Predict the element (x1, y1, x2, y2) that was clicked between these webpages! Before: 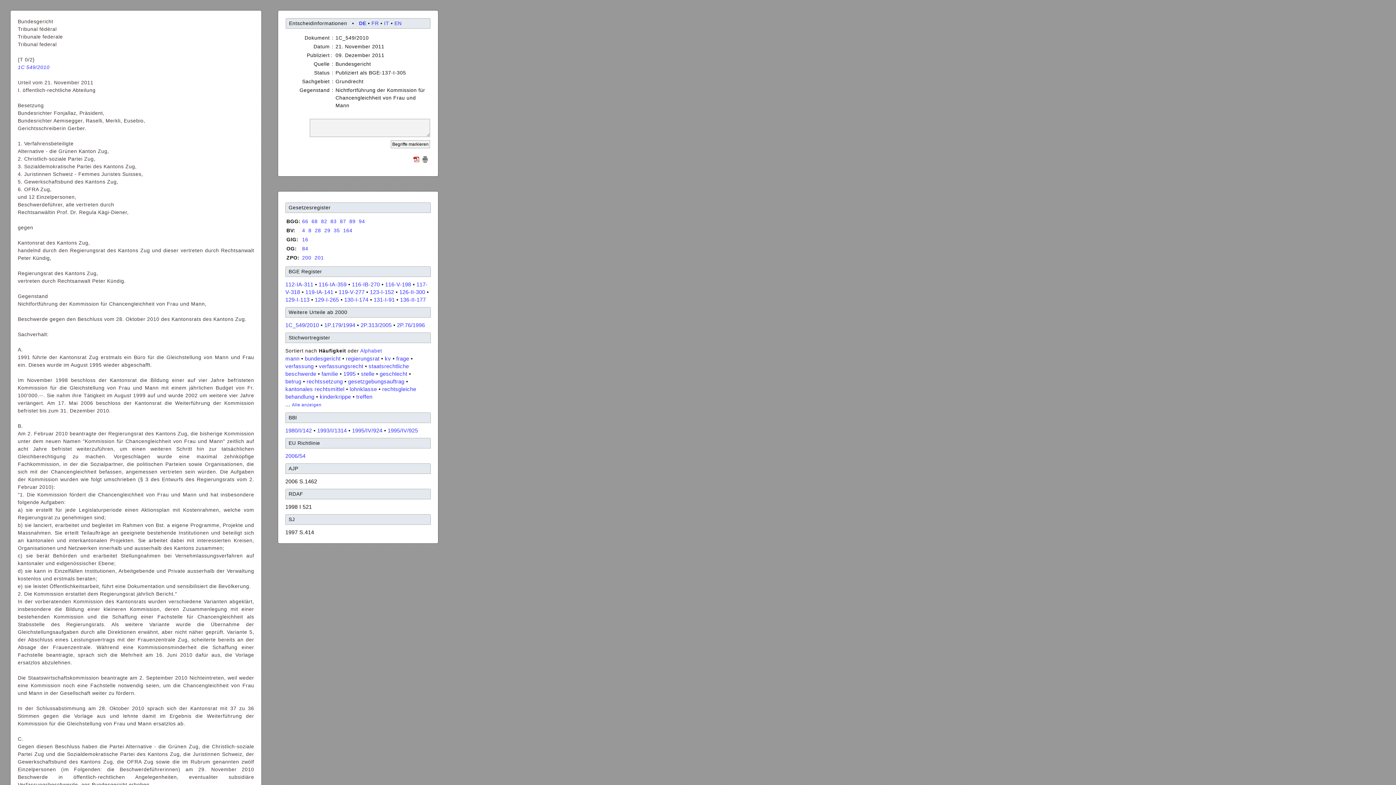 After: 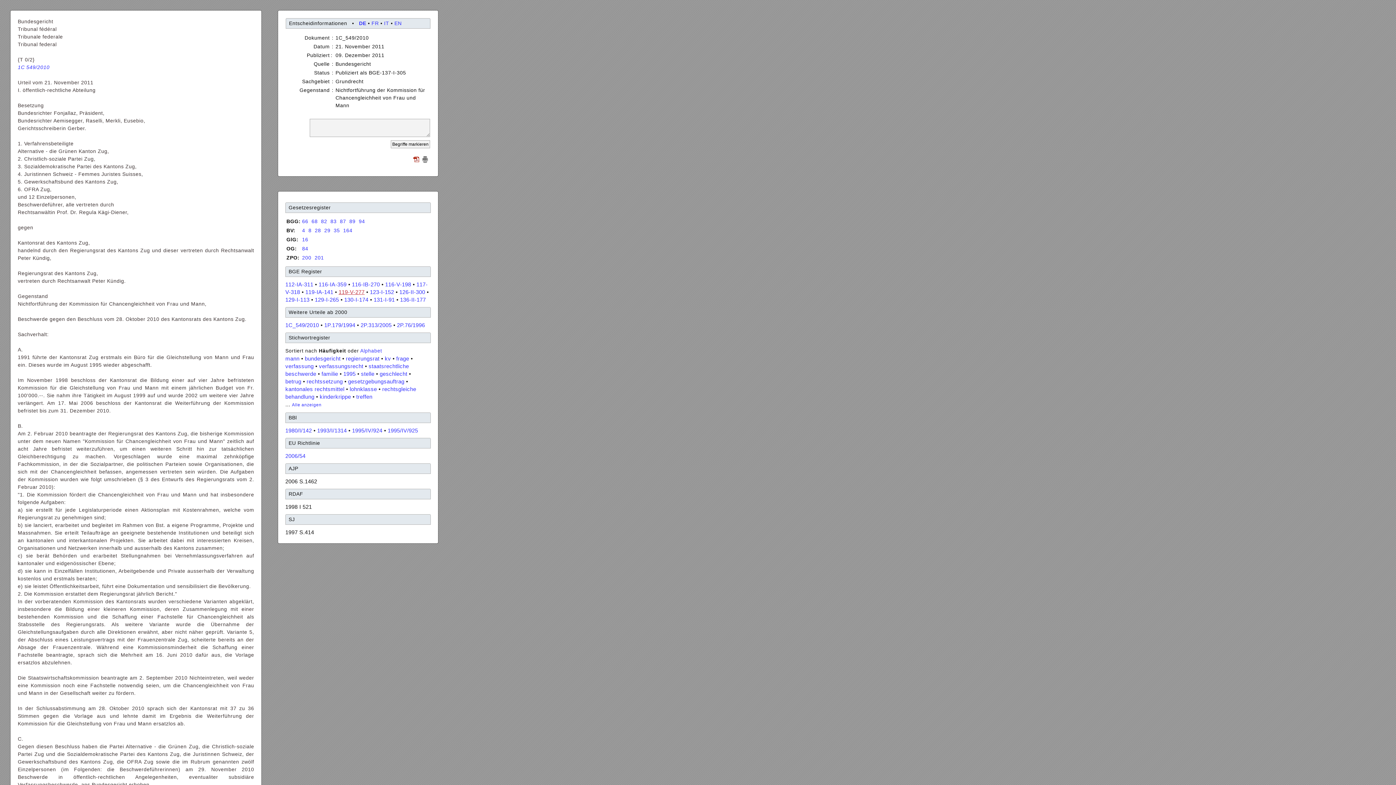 Action: label: 119-V-277 bbox: (338, 289, 364, 295)